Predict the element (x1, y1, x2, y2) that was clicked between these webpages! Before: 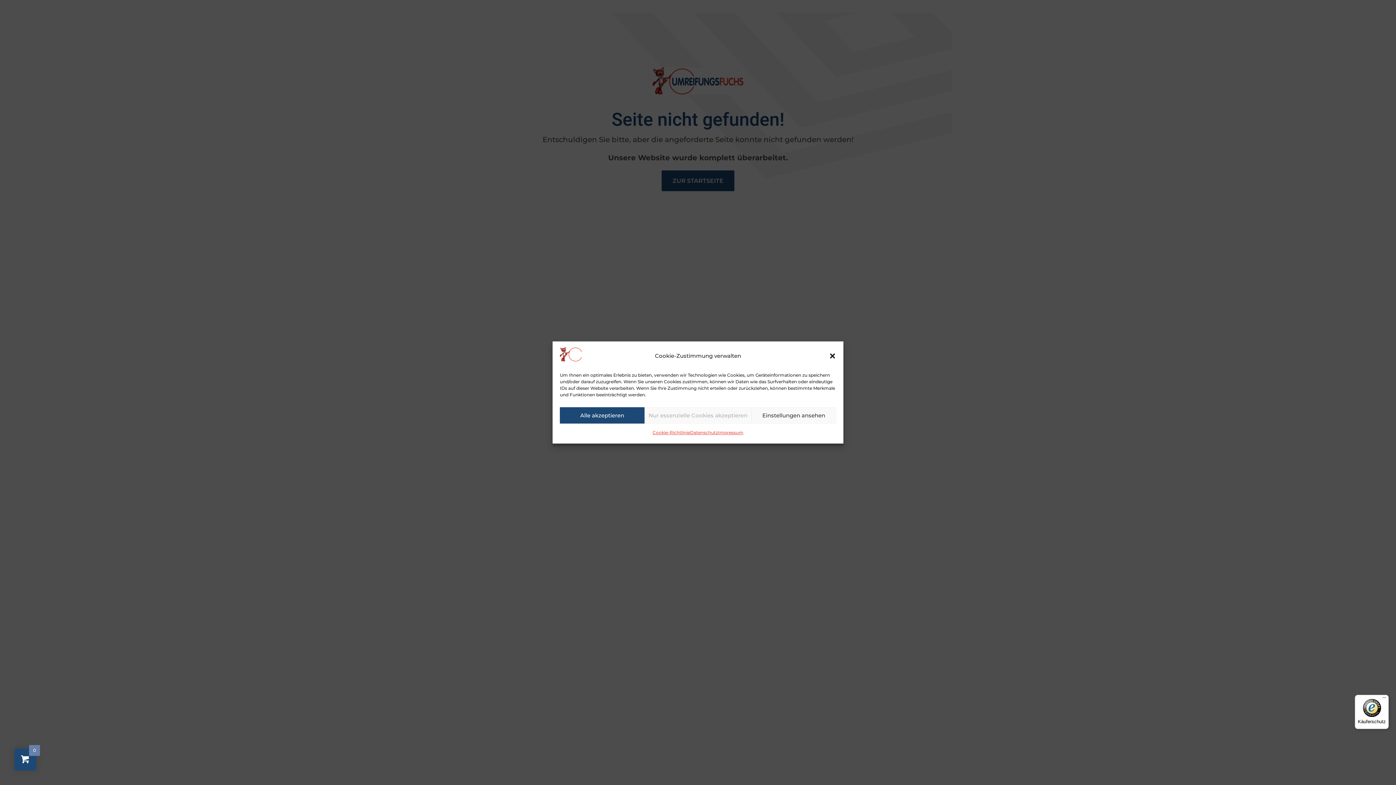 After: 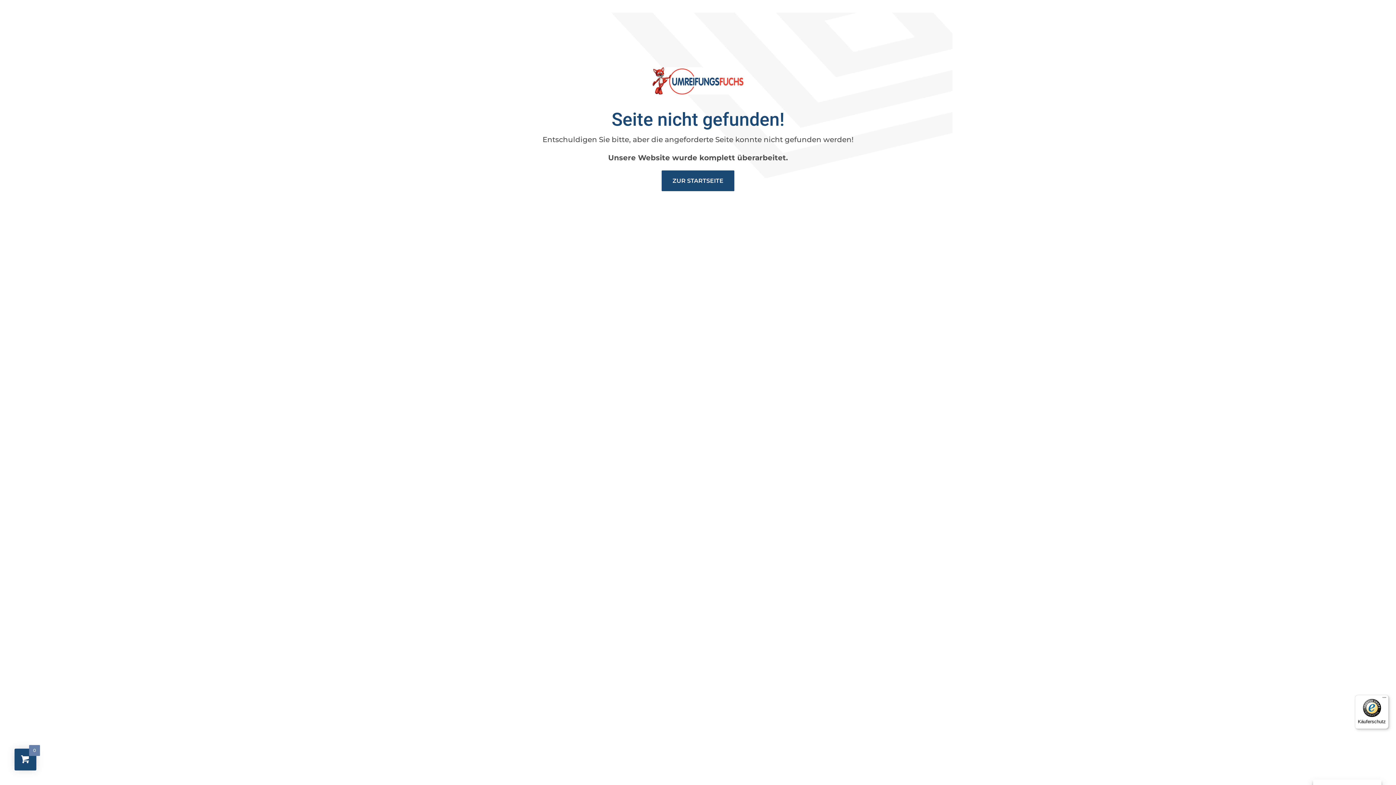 Action: bbox: (644, 407, 751, 423) label: Nur essenzielle Cookies akzeptieren